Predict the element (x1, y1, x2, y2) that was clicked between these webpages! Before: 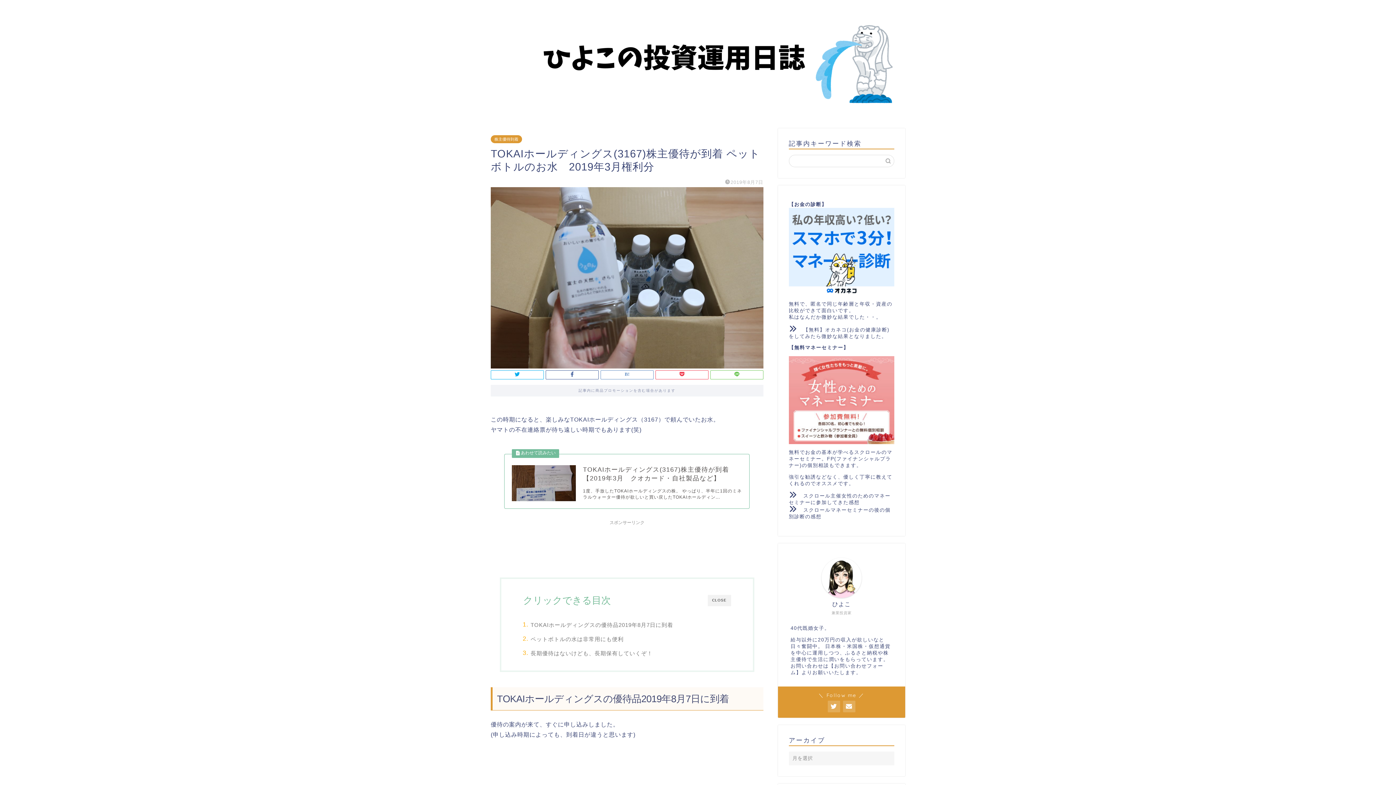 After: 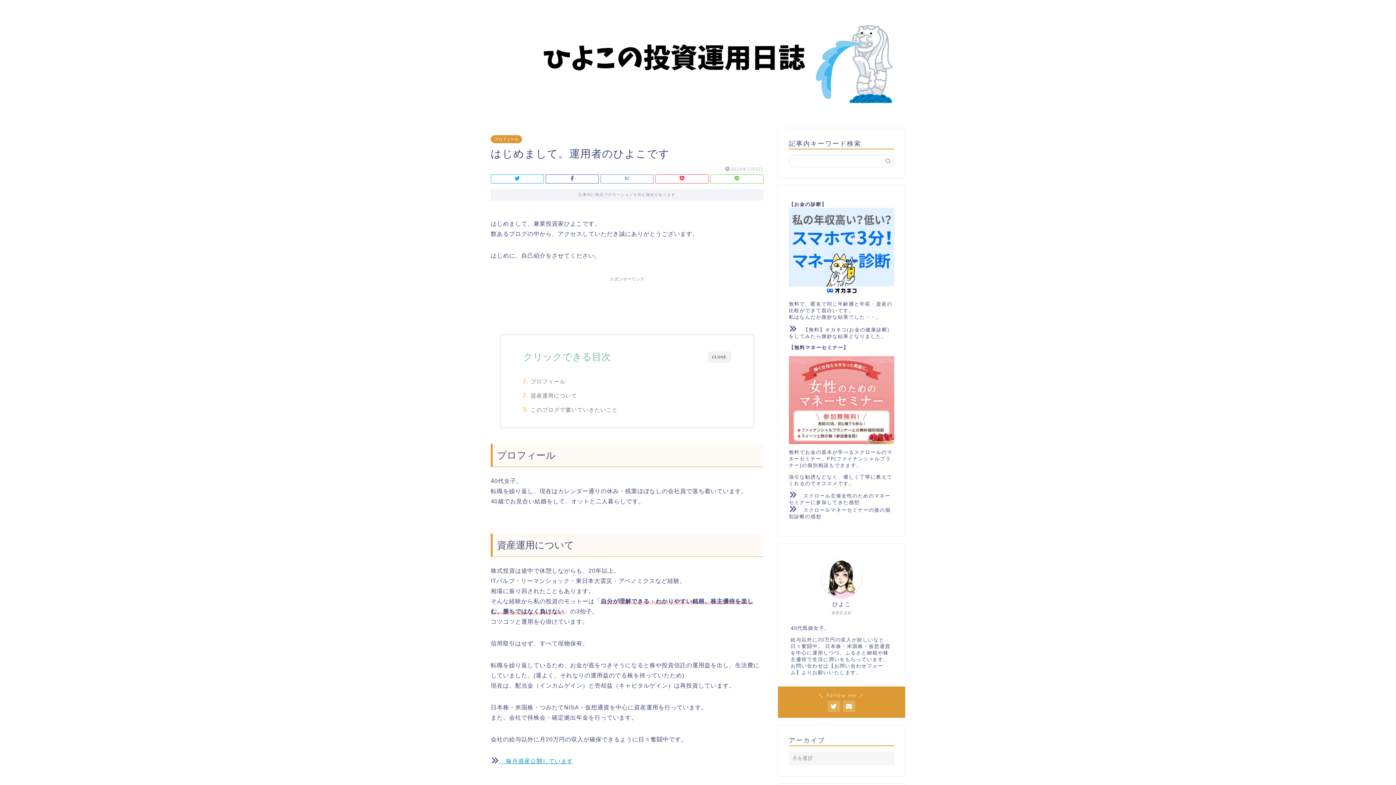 Action: bbox: (821, 487, 861, 527)